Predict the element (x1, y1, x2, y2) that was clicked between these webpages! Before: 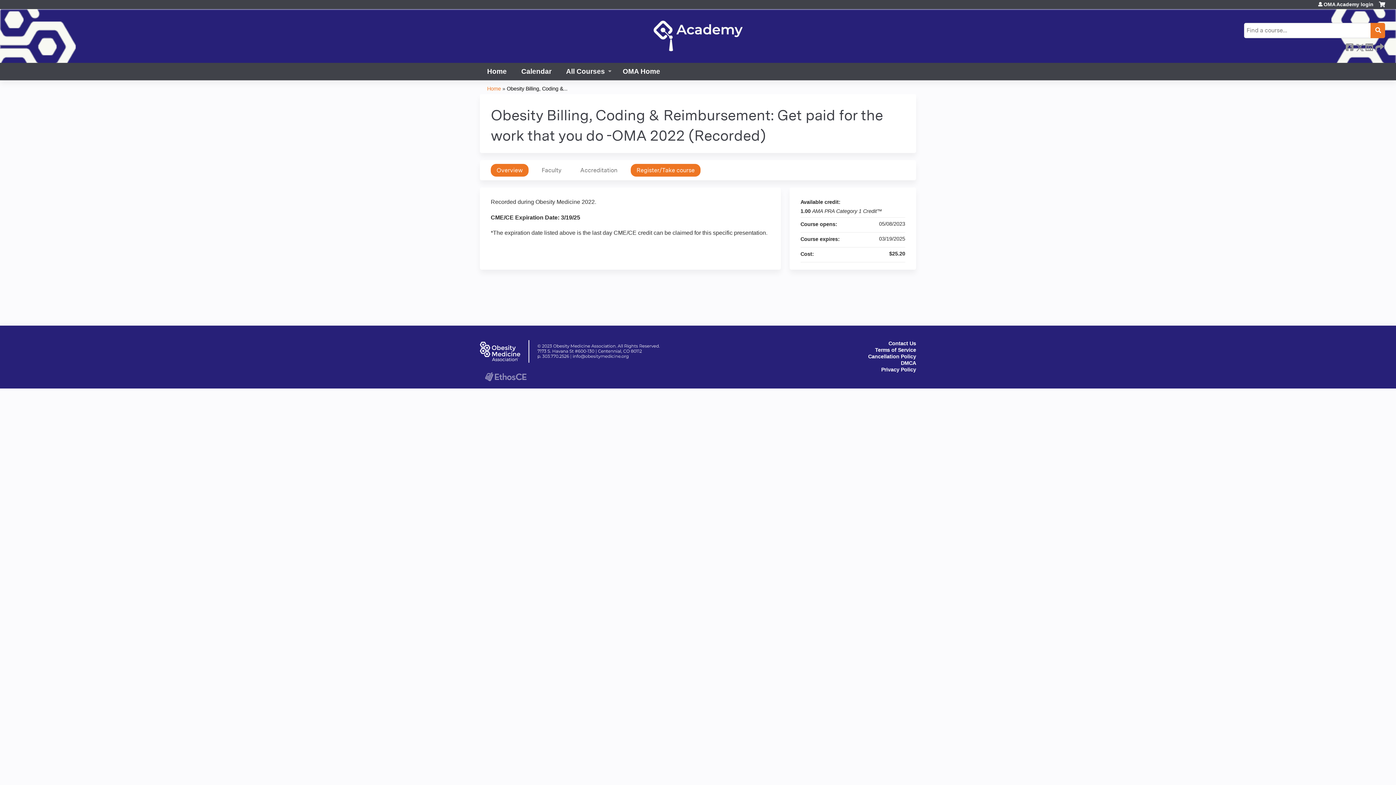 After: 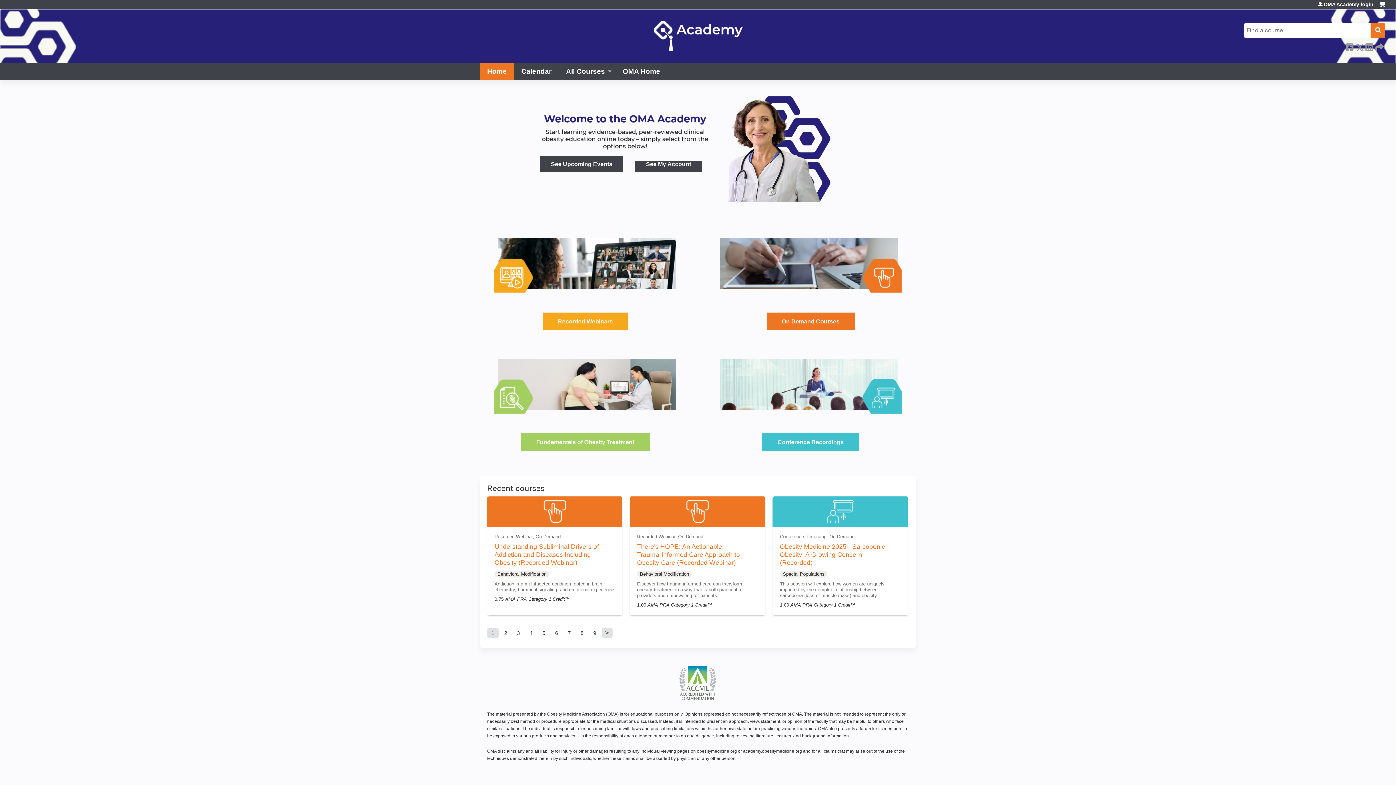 Action: label: Home bbox: (487, 85, 501, 91)